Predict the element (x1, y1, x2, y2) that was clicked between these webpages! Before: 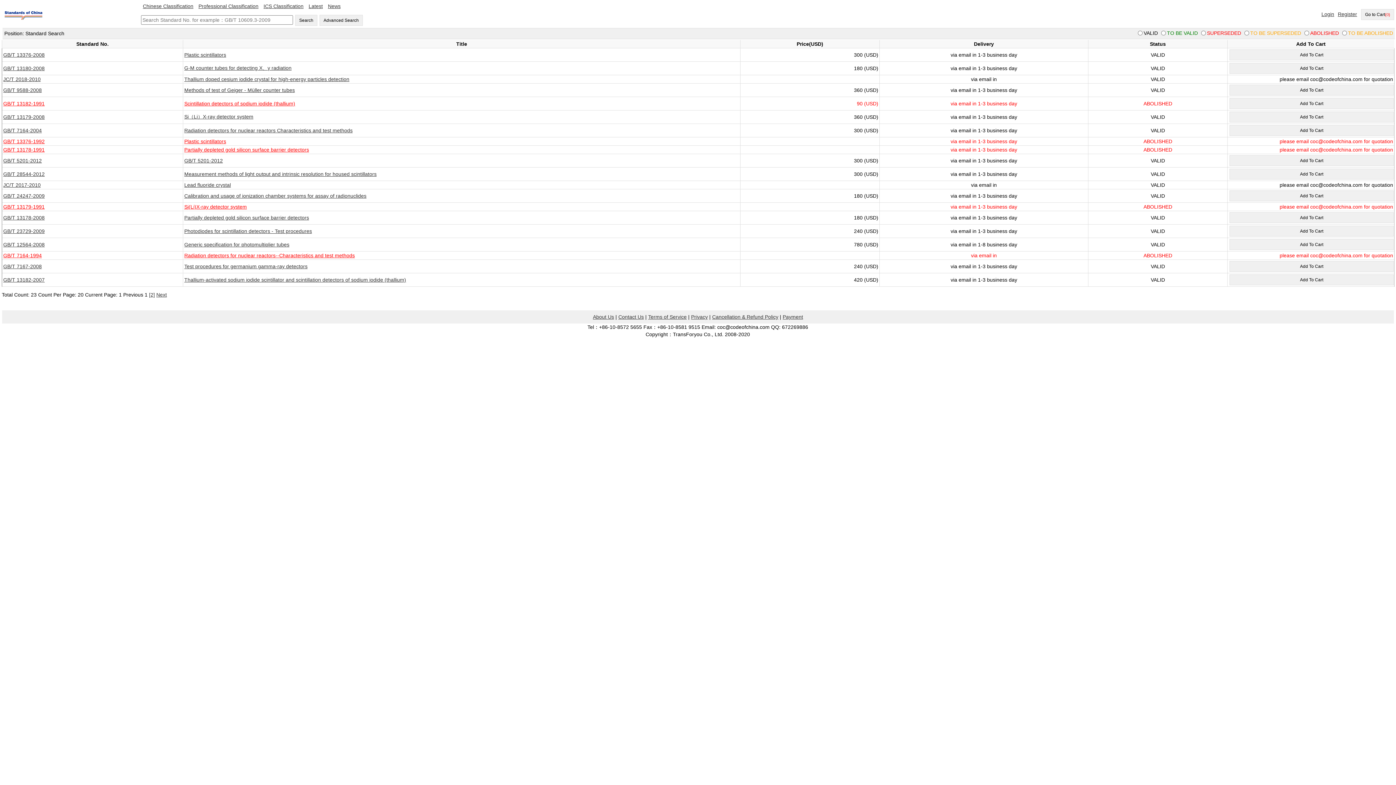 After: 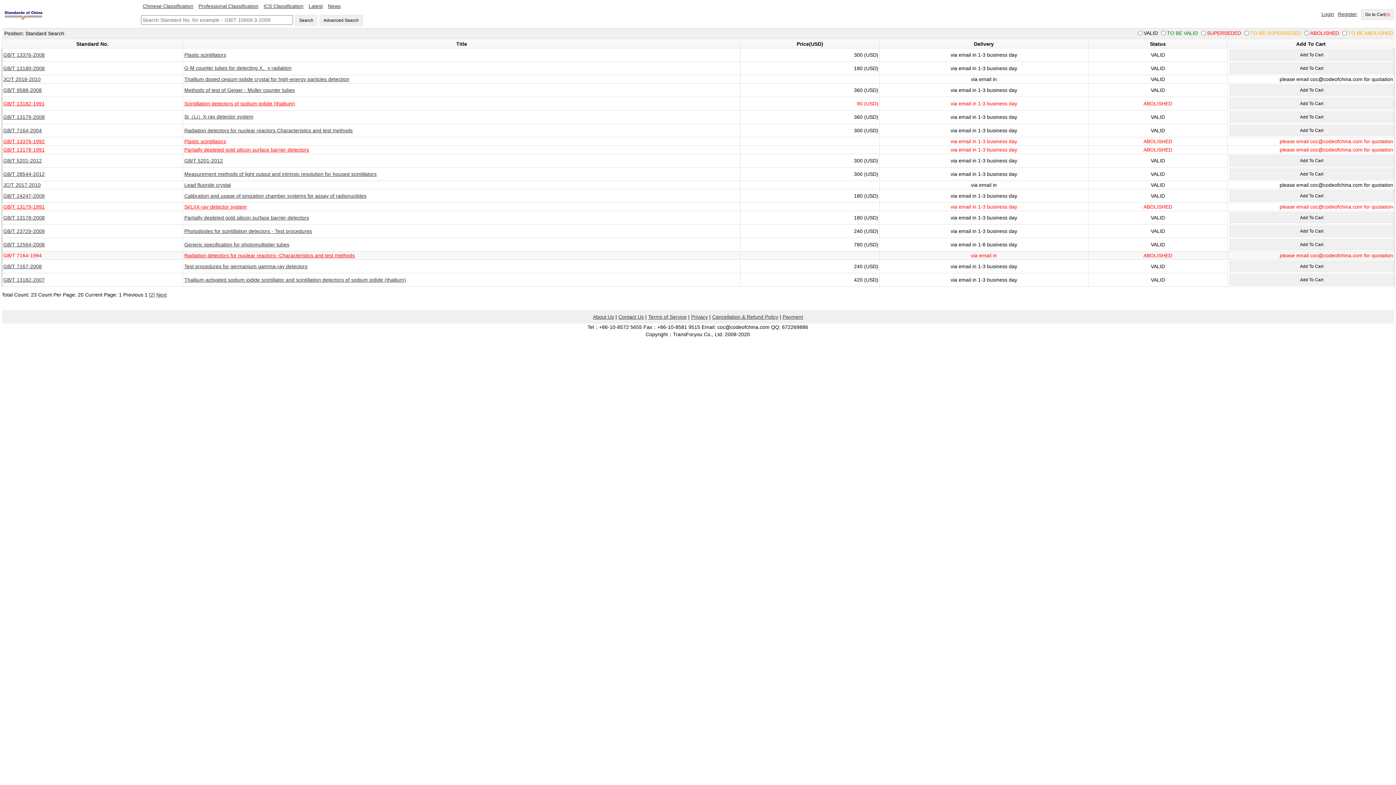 Action: bbox: (3, 252, 41, 258) label: GB/T 7164-1994